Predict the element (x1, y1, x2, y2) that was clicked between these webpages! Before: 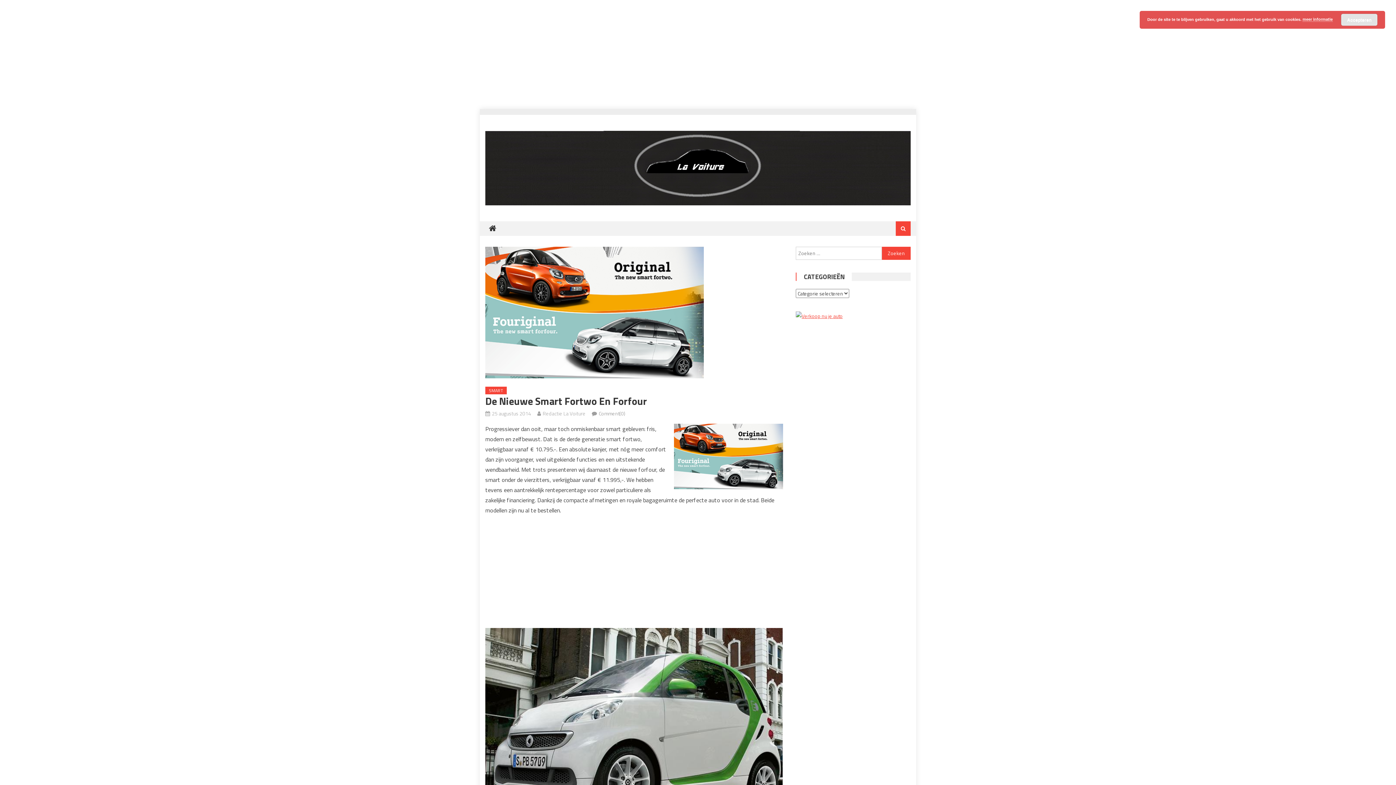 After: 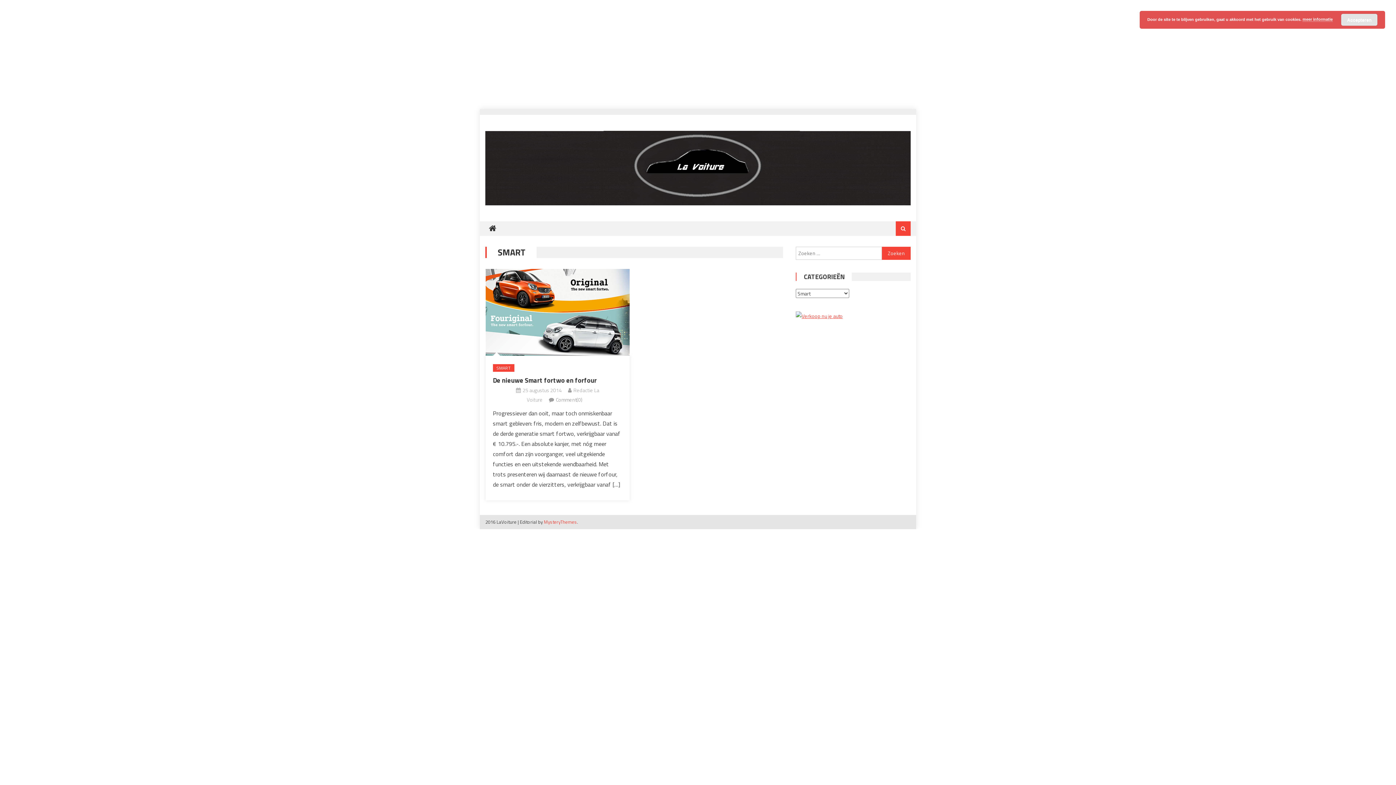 Action: label: SMART bbox: (485, 386, 506, 394)